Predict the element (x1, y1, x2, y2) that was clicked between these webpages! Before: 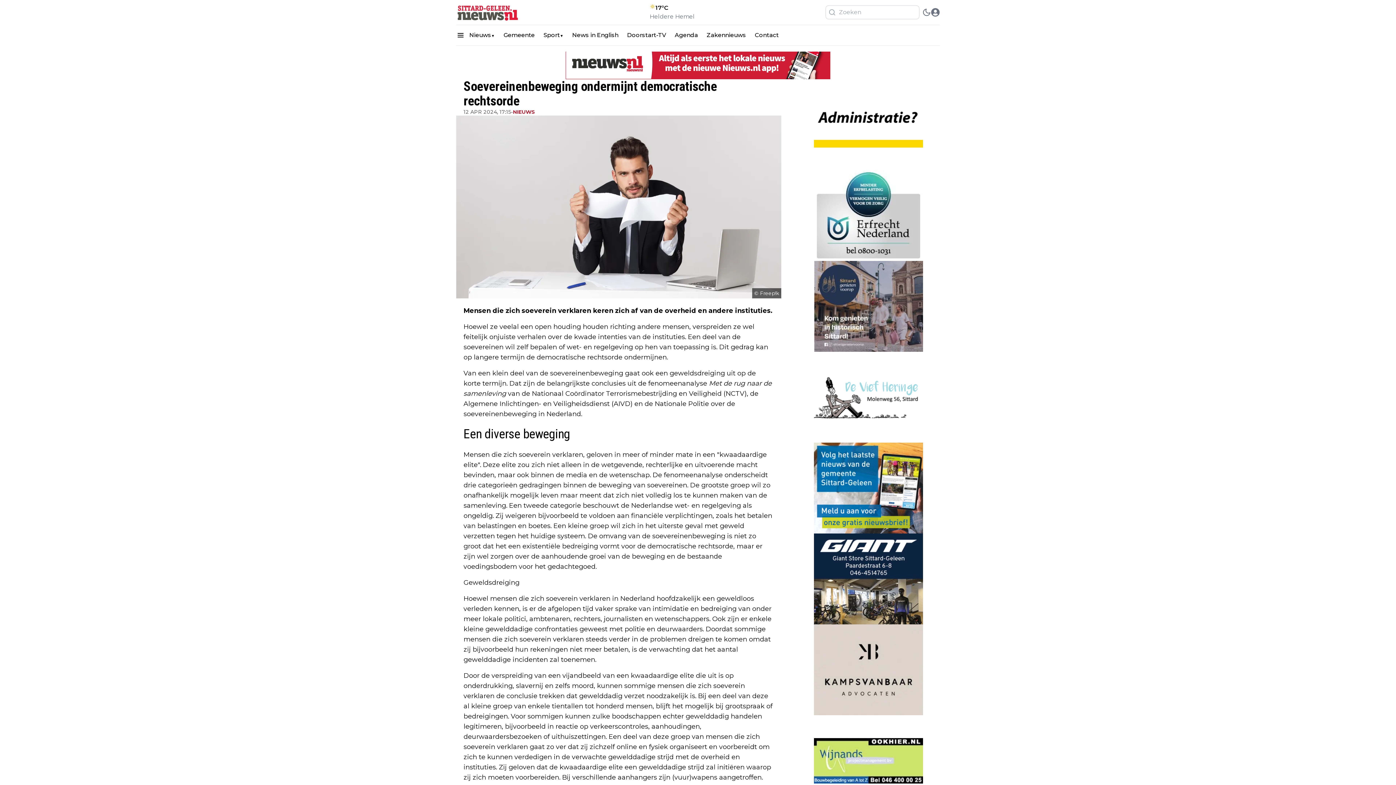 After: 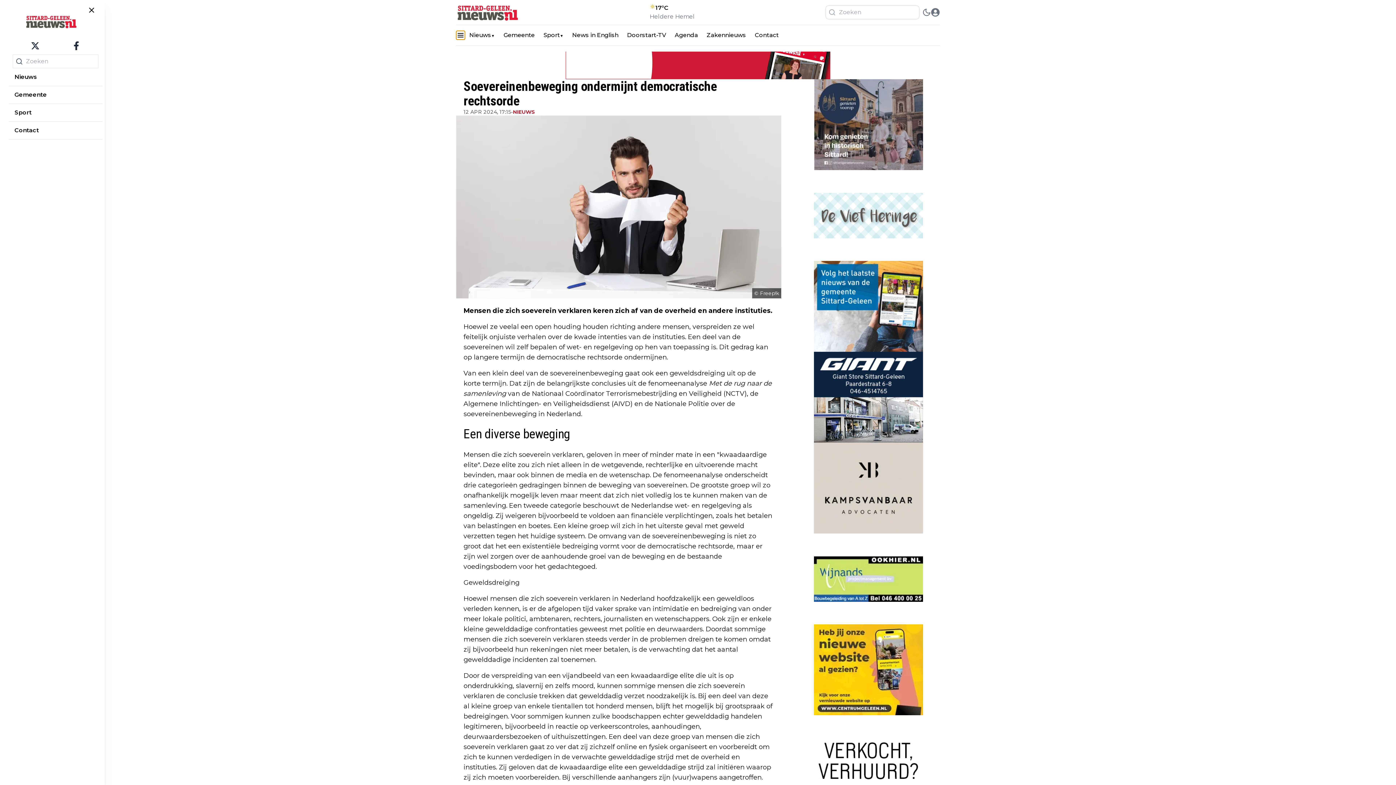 Action: bbox: (456, 30, 465, 39)